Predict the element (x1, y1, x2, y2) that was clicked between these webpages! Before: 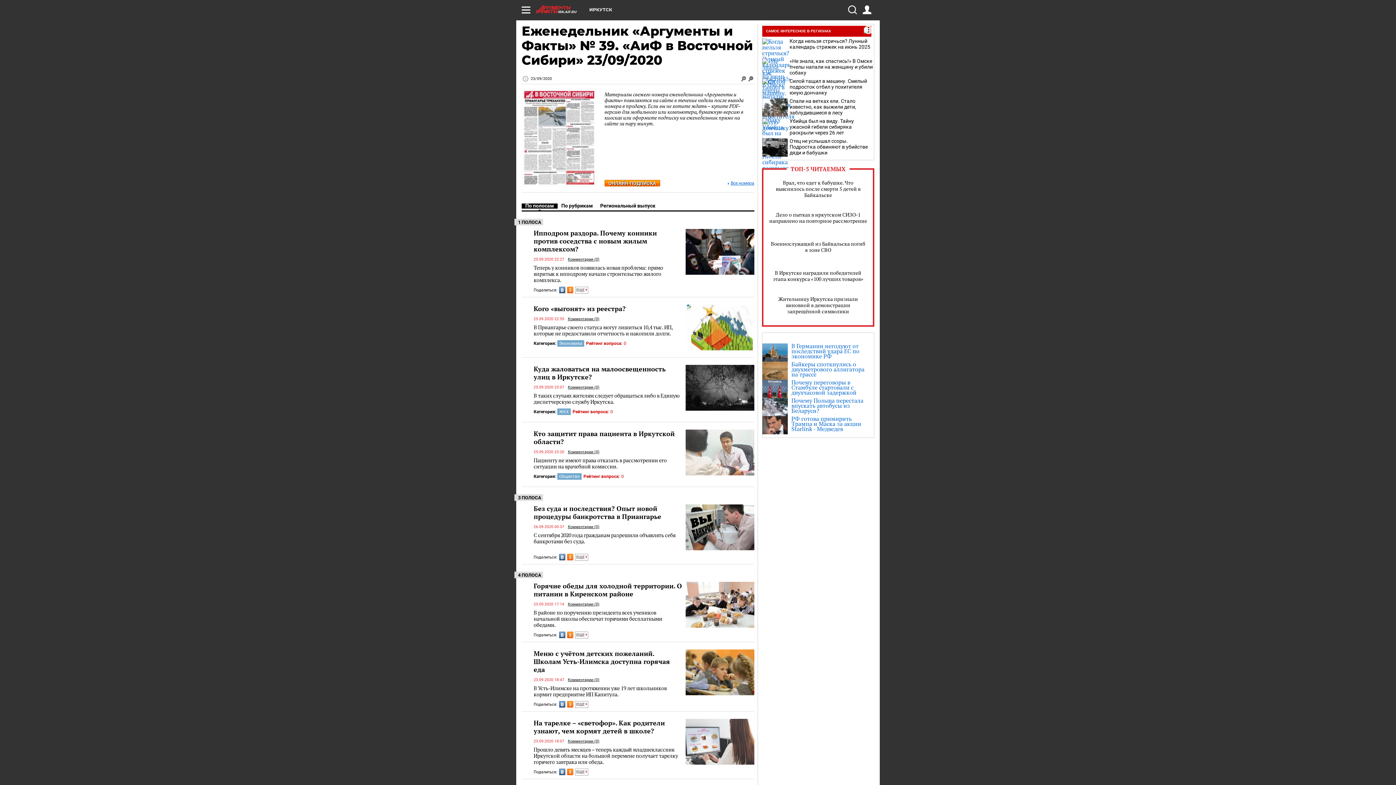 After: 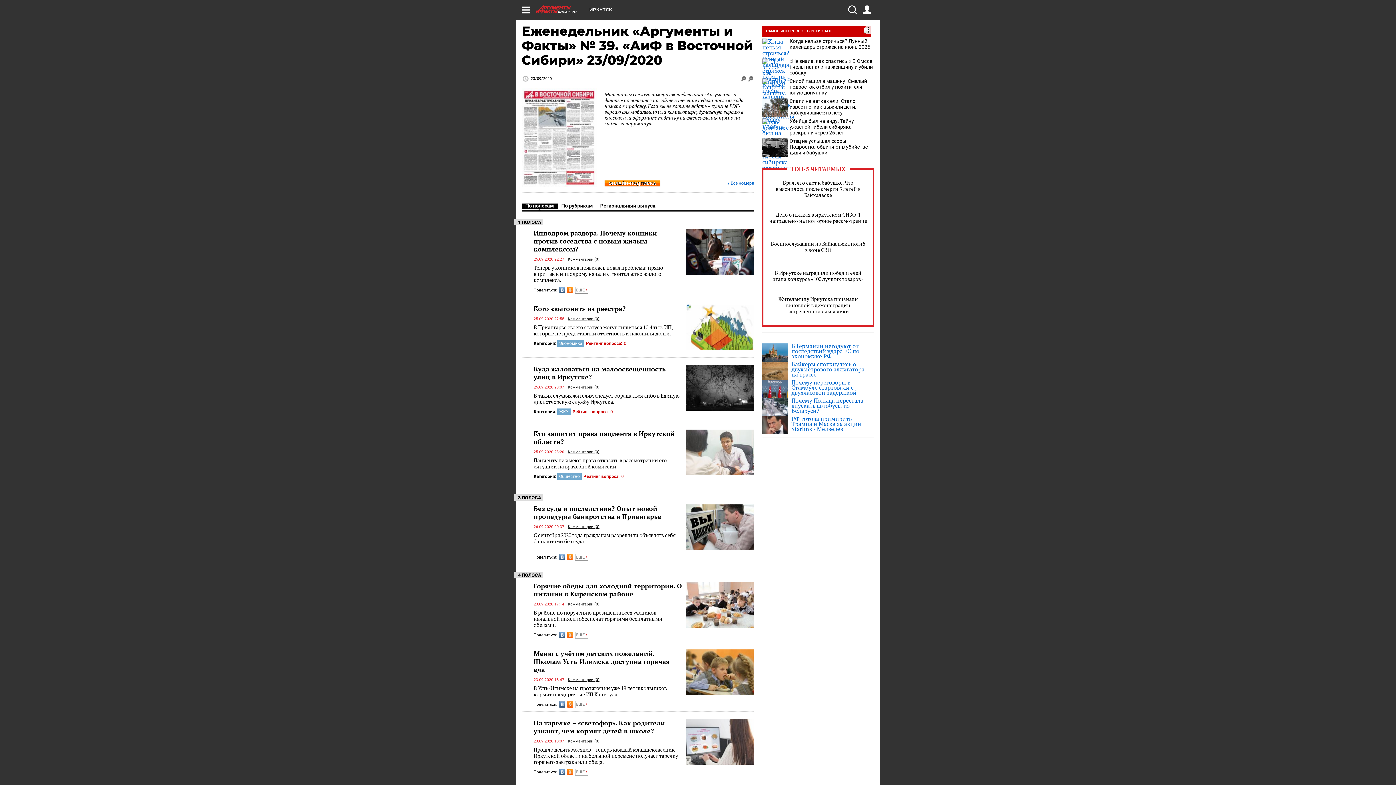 Action: bbox: (559, 701, 565, 707)